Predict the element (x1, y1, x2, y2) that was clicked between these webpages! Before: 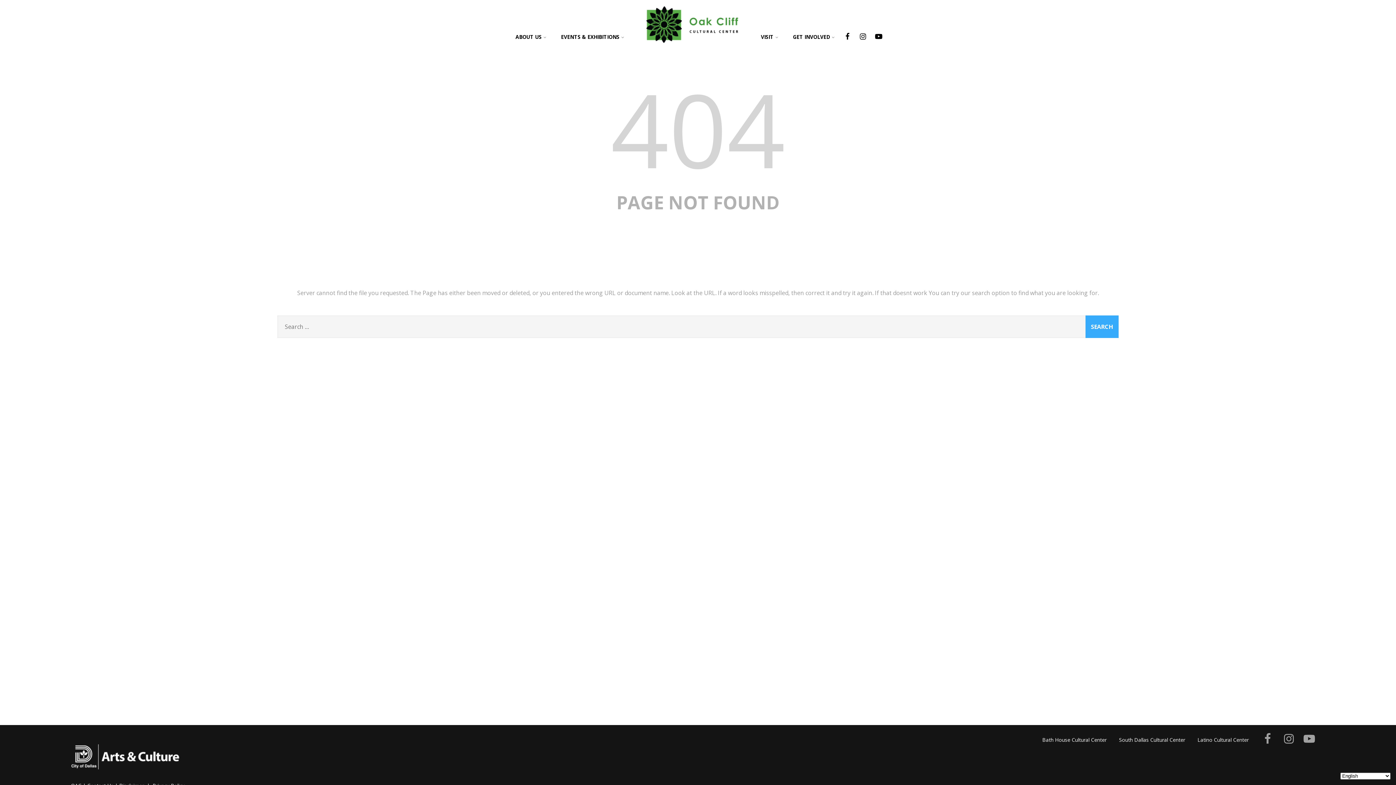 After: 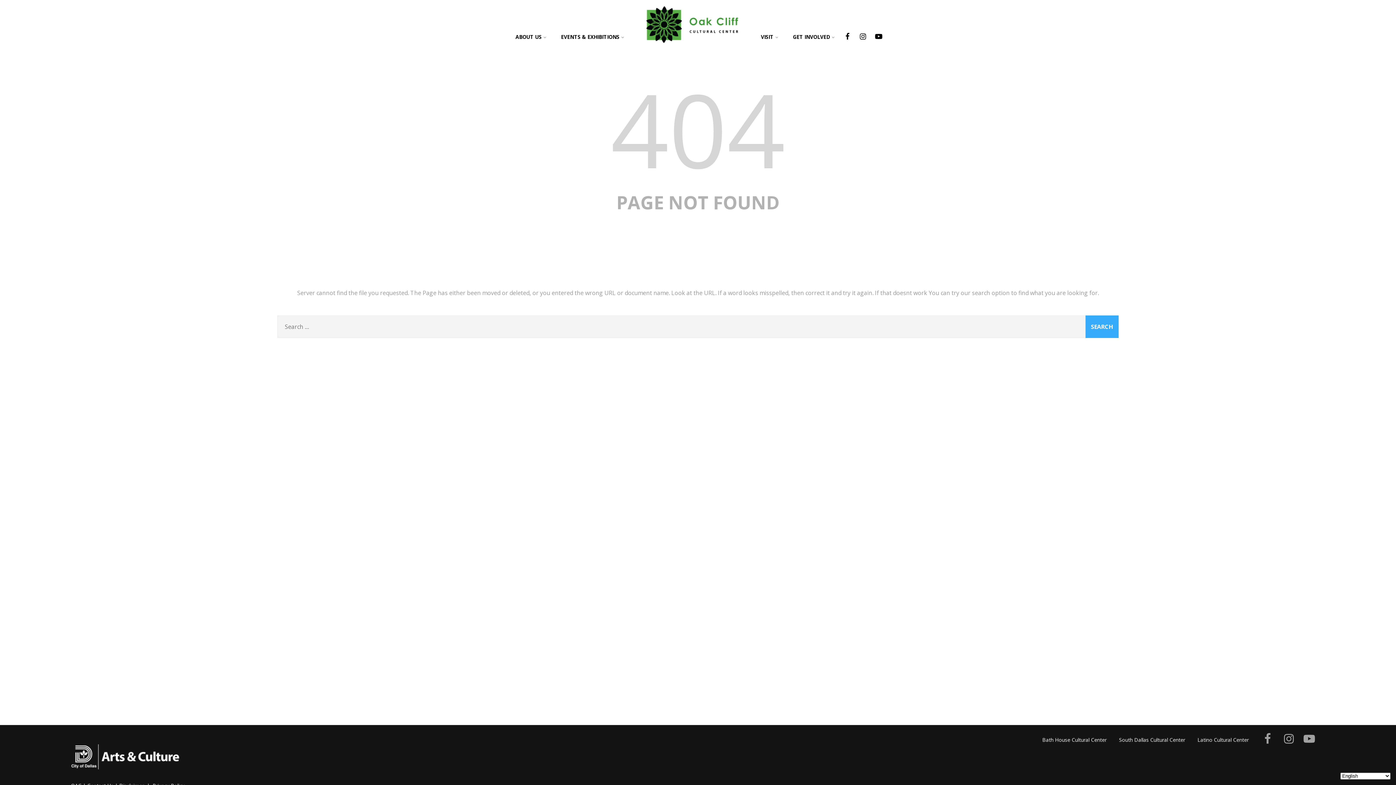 Action: bbox: (841, 30, 853, 42)